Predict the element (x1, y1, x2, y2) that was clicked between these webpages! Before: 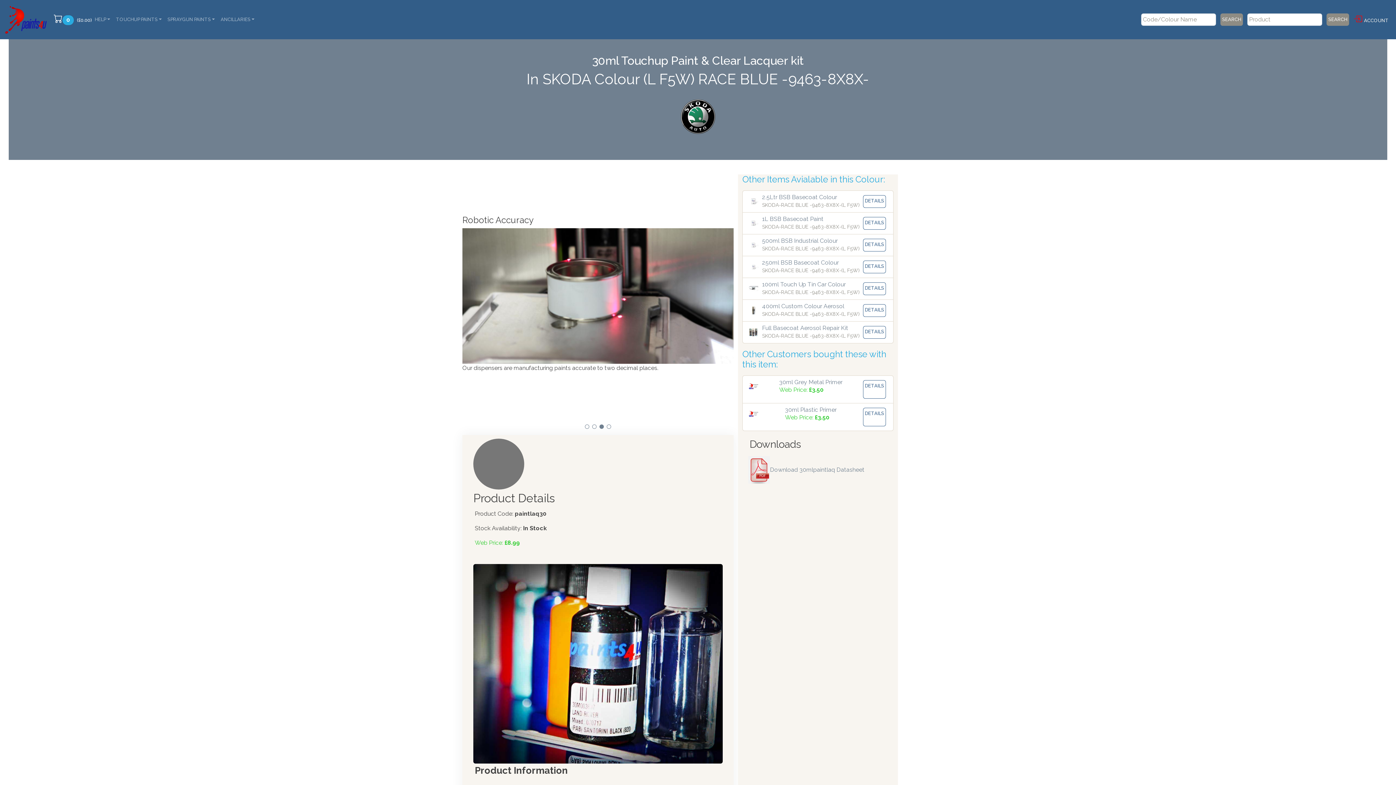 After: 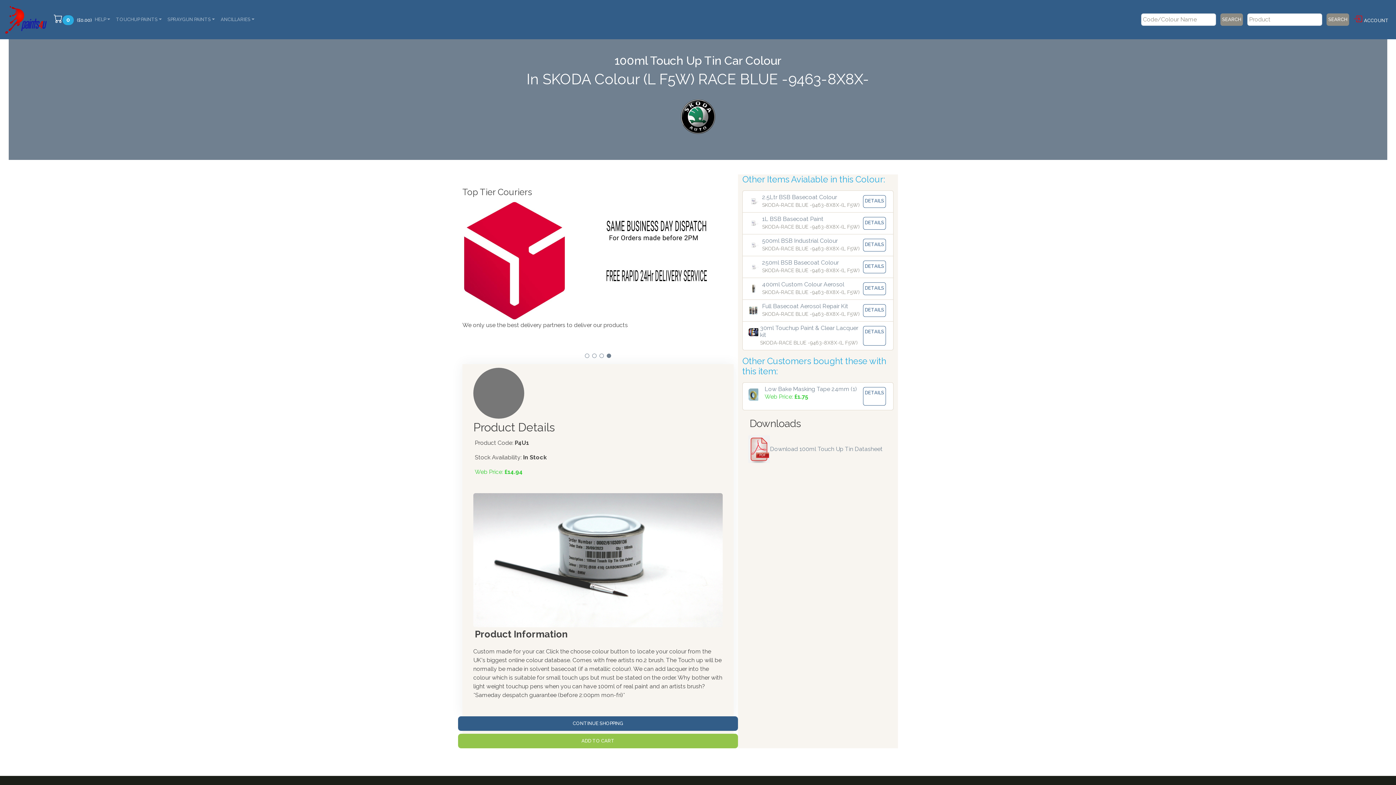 Action: bbox: (762, 281, 845, 288) label: 100ml Touch Up Tin Car Colour